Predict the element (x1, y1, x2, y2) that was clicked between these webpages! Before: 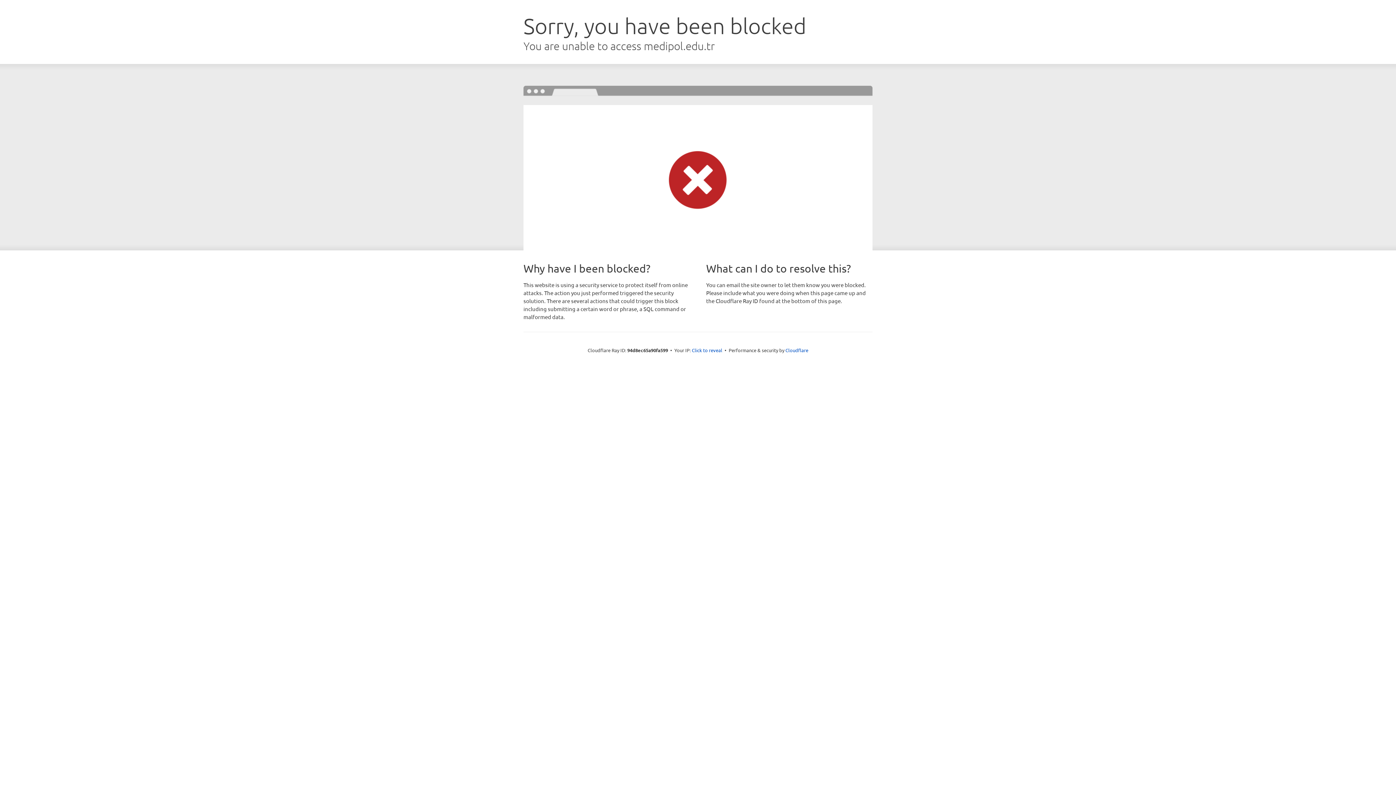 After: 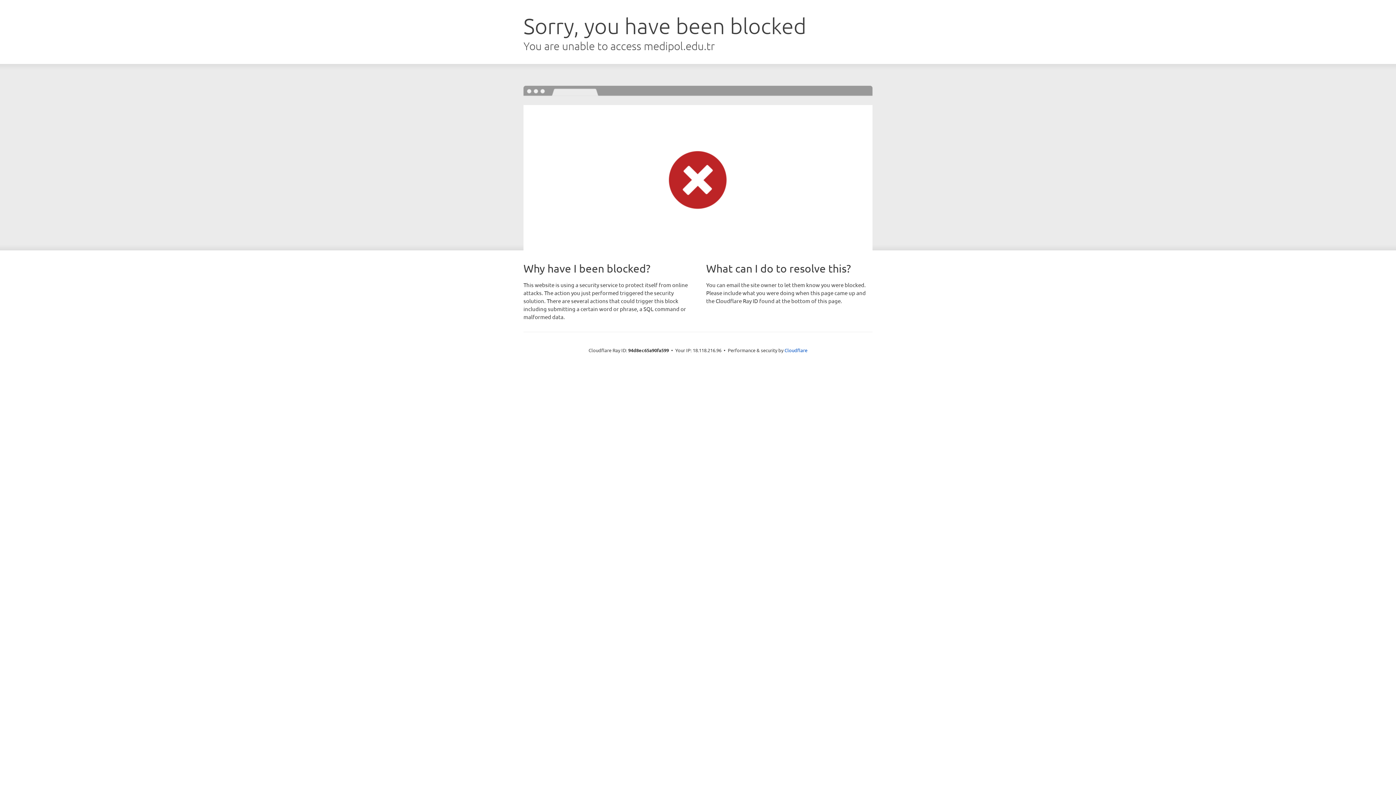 Action: bbox: (692, 346, 722, 353) label: Click to reveal